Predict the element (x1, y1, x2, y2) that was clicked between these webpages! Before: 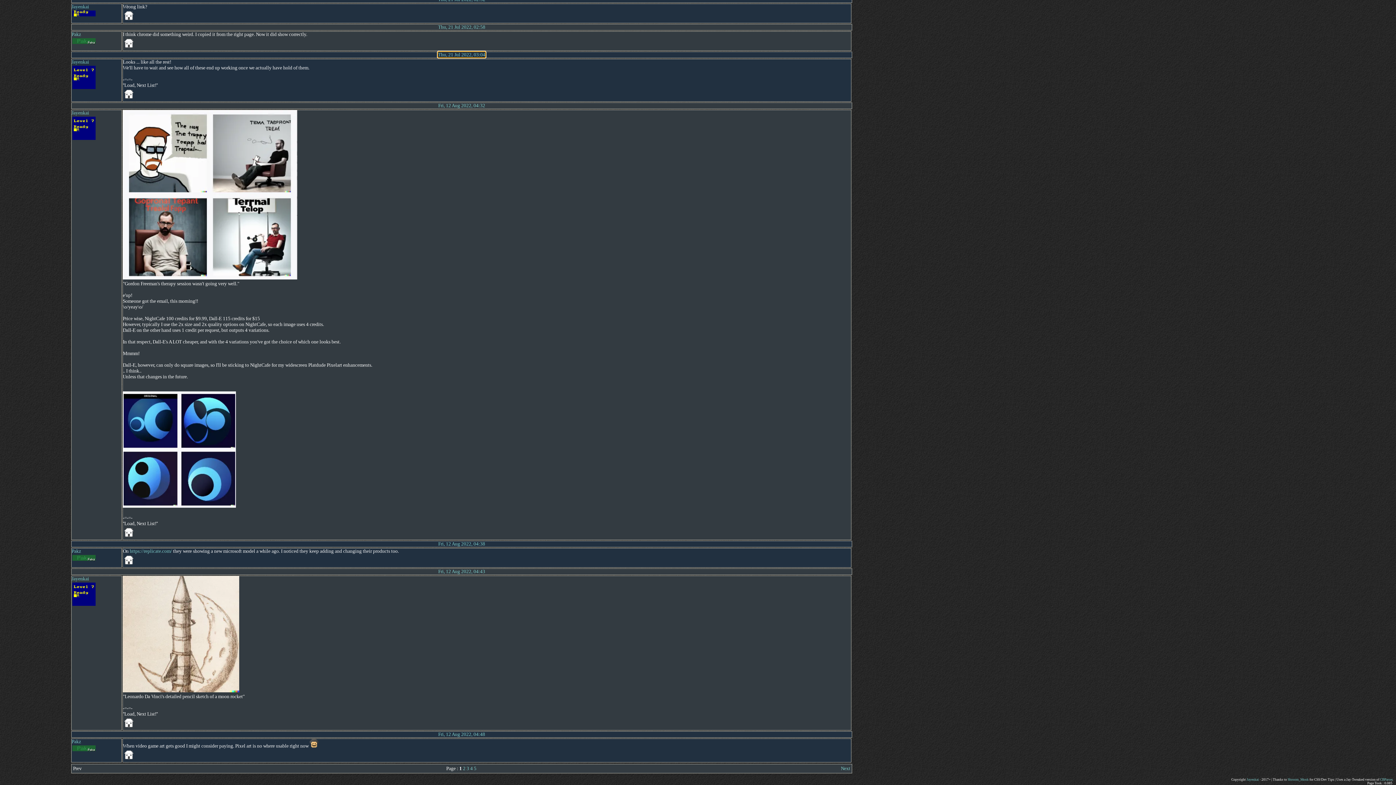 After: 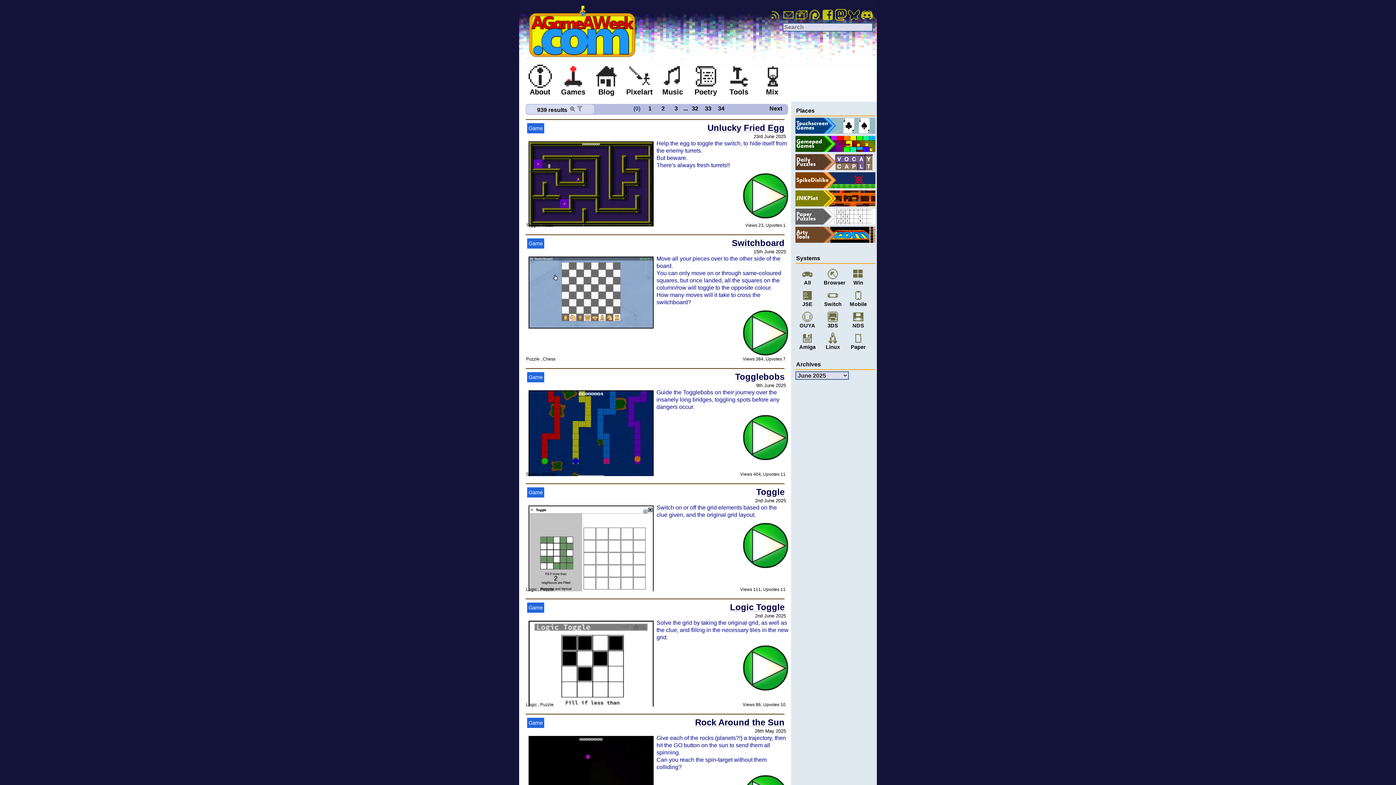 Action: bbox: (122, 724, 134, 730)